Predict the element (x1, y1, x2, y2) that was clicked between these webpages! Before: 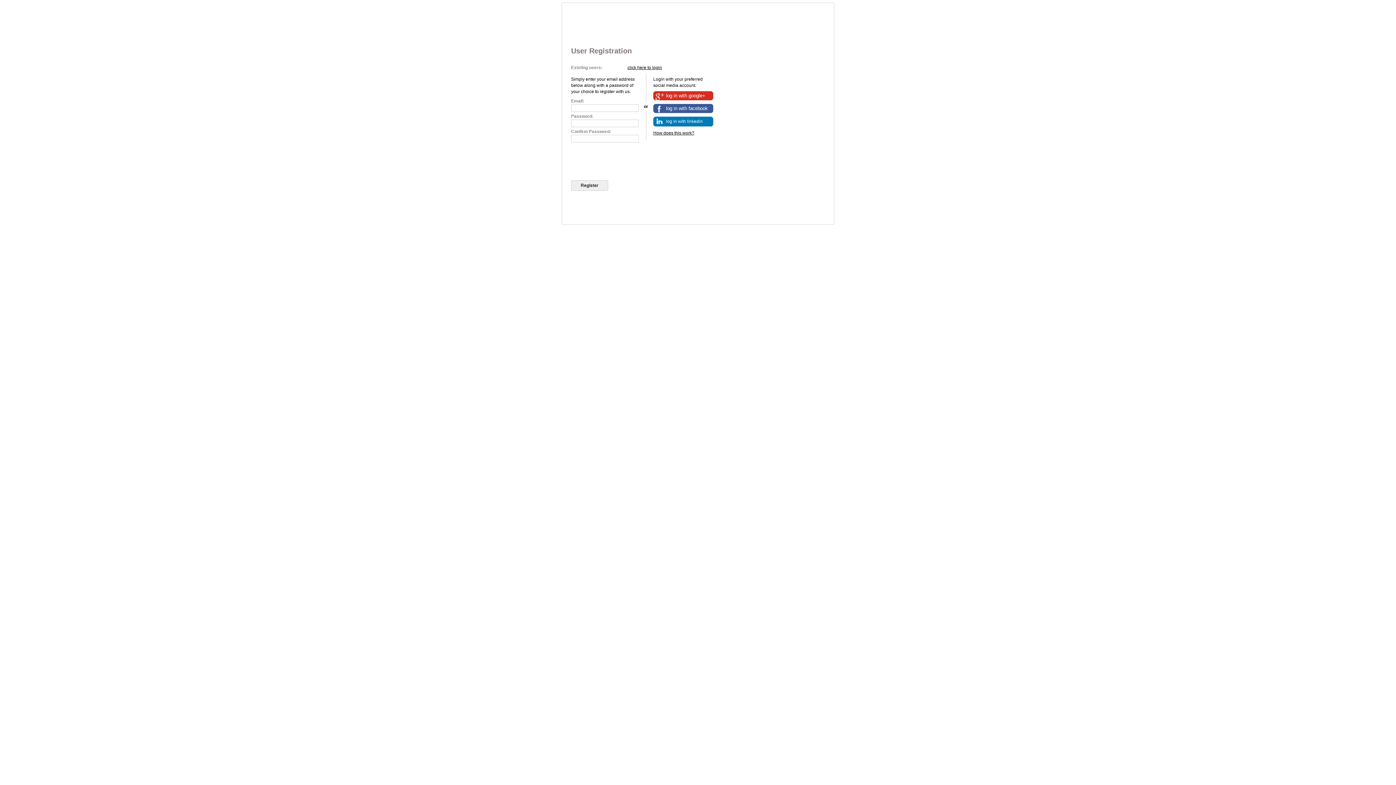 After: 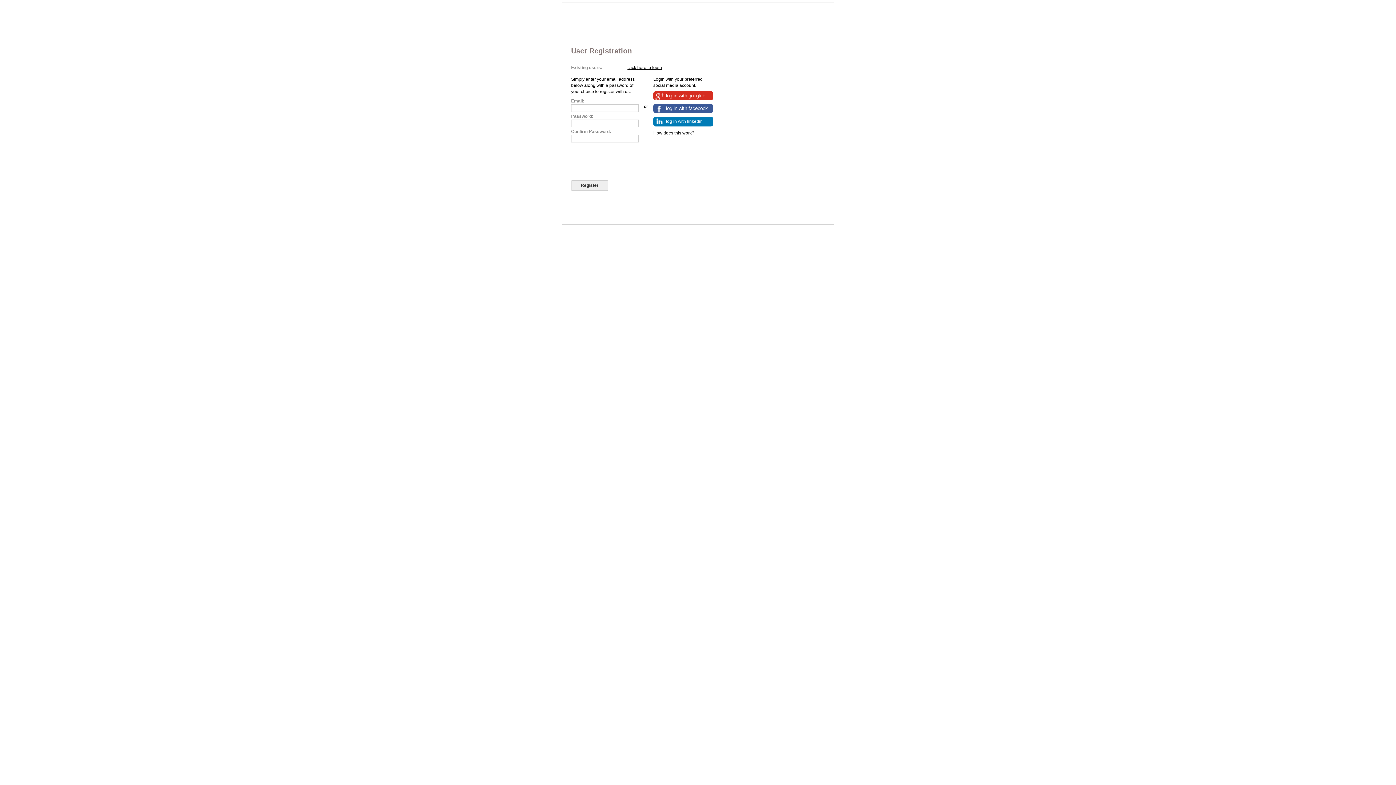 Action: label: close window bbox: (573, 211, 634, 218)